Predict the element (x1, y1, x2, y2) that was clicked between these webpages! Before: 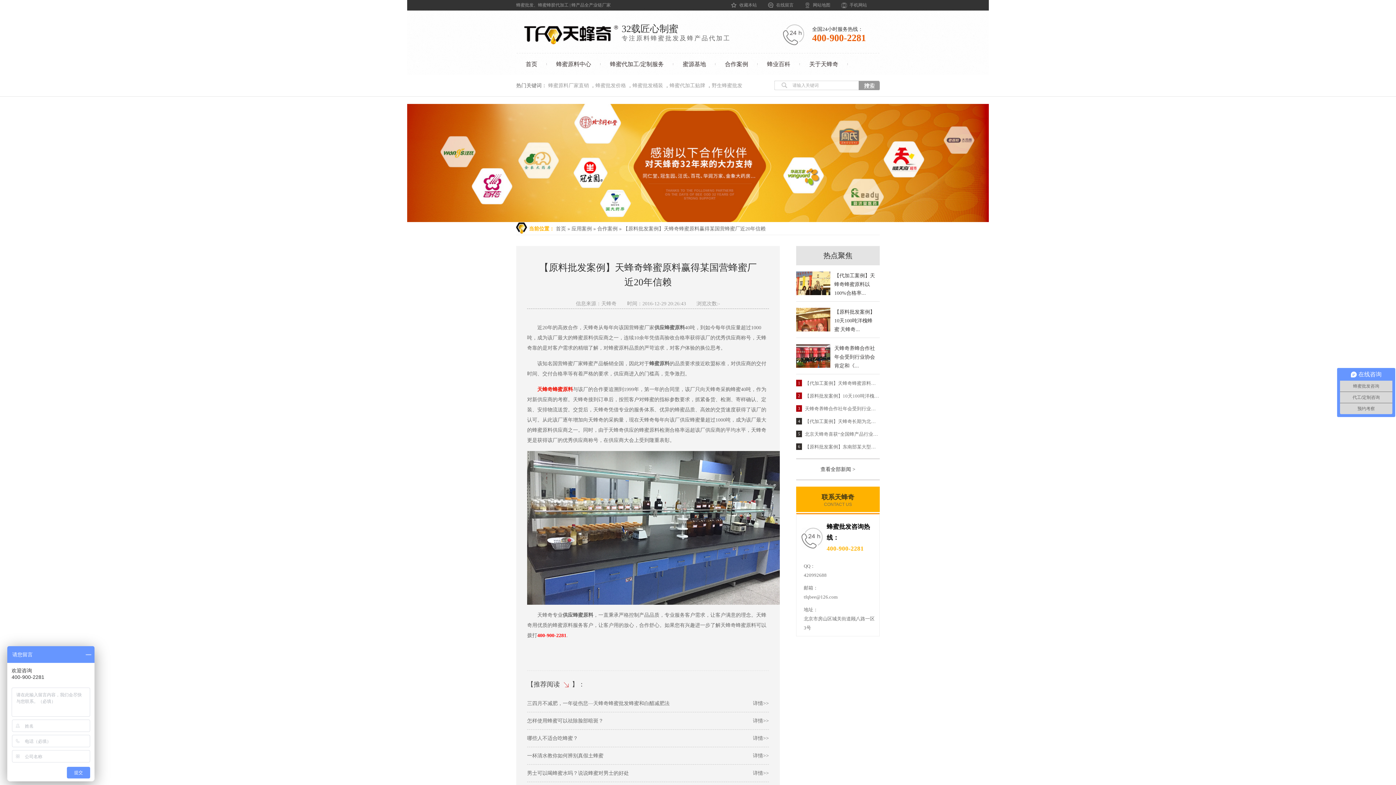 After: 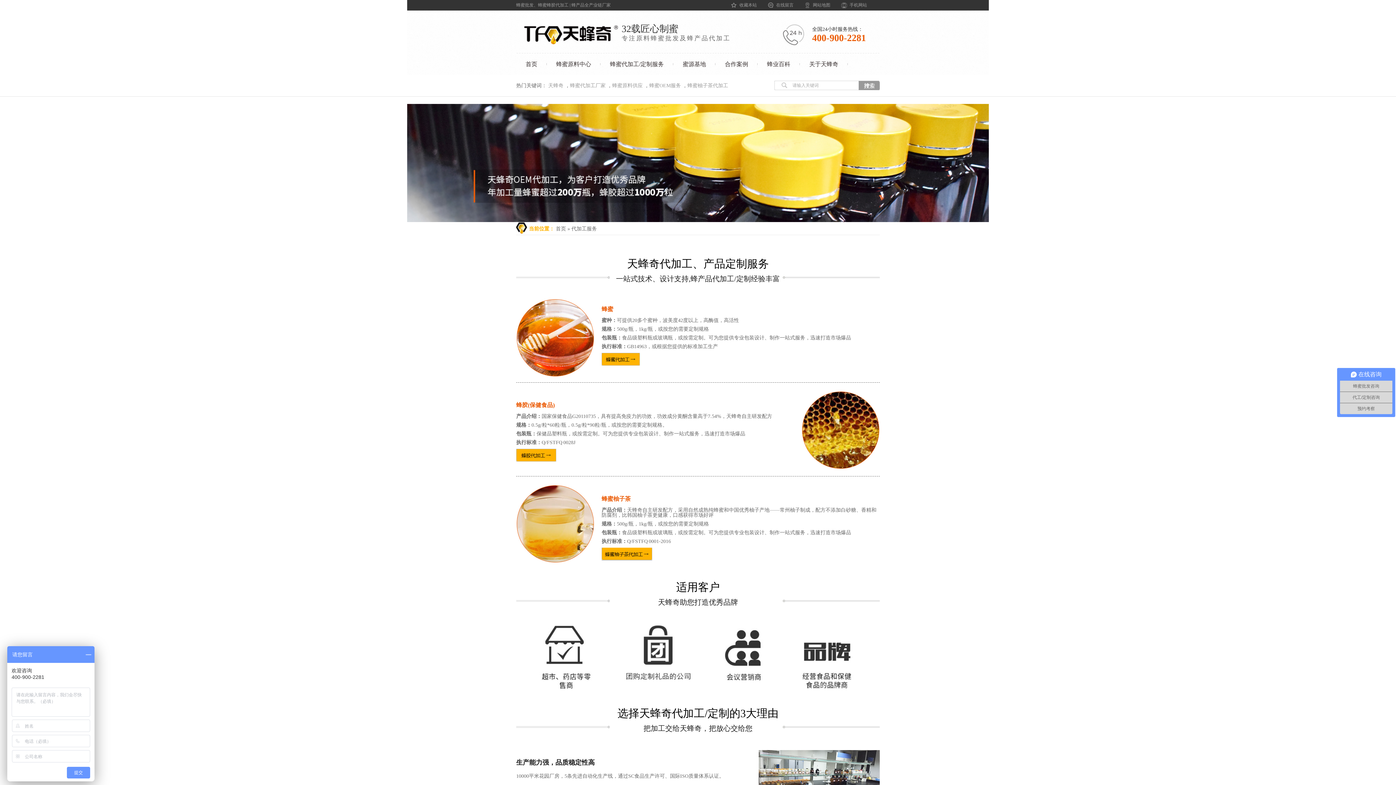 Action: bbox: (610, 61, 664, 67) label: 蜂蜜代加工/定制服务